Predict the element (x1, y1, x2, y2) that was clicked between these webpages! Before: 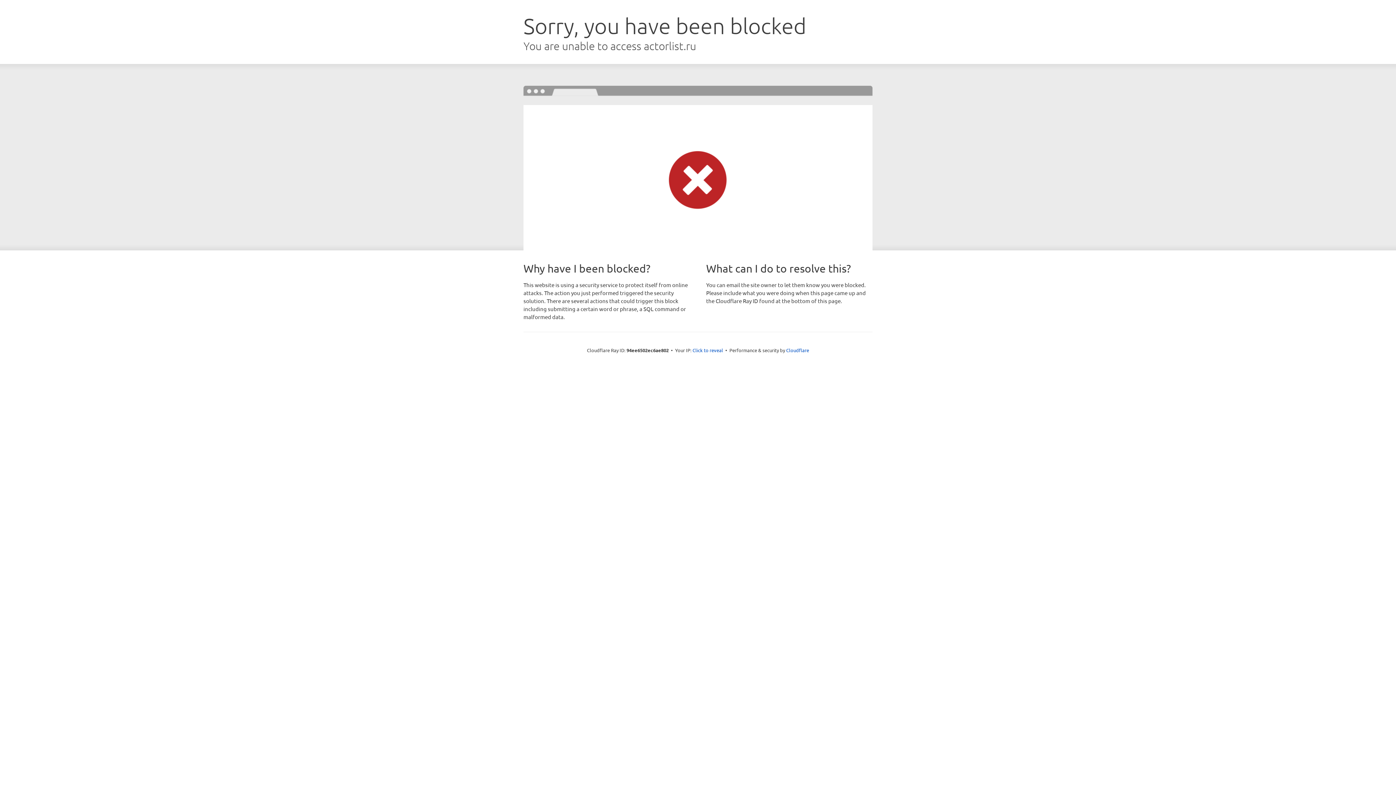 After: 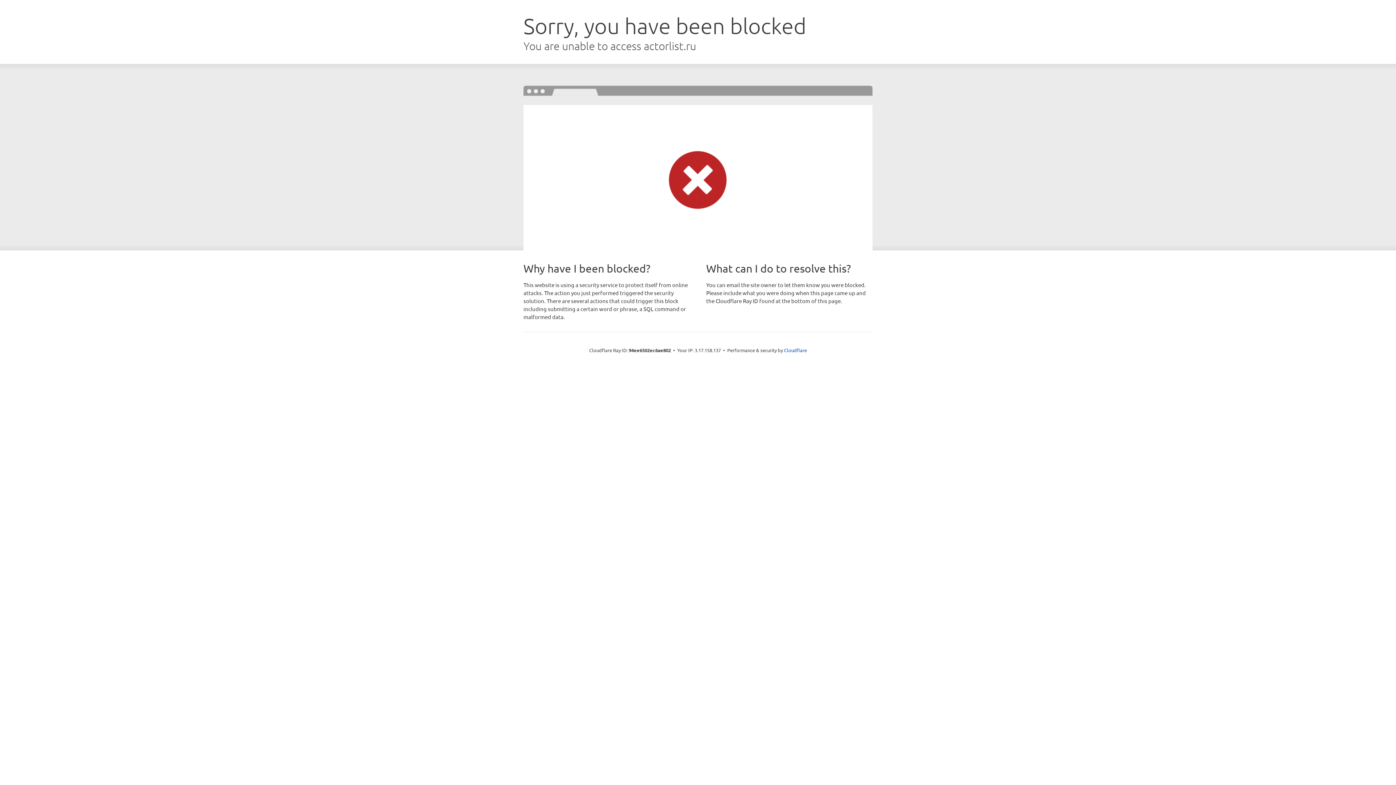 Action: bbox: (692, 346, 723, 353) label: Click to reveal